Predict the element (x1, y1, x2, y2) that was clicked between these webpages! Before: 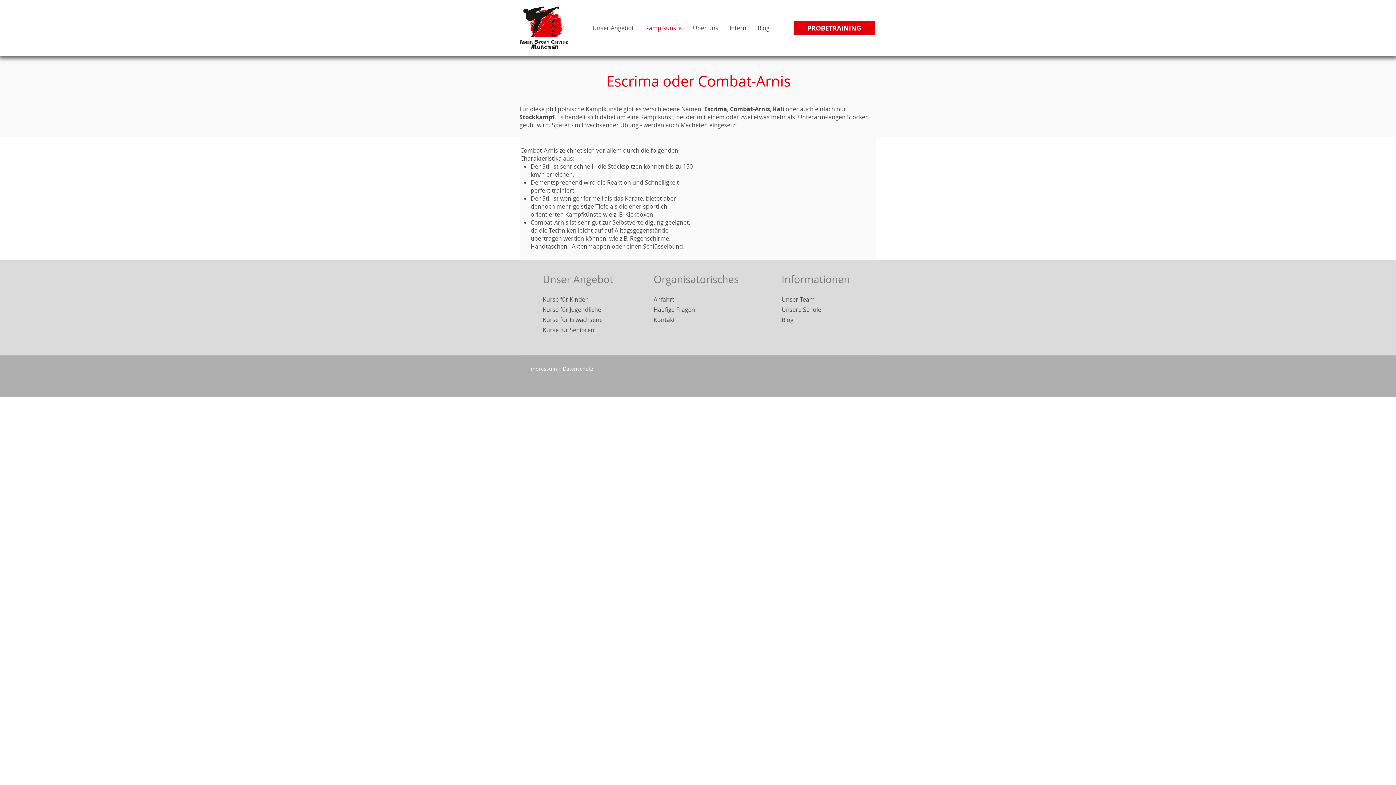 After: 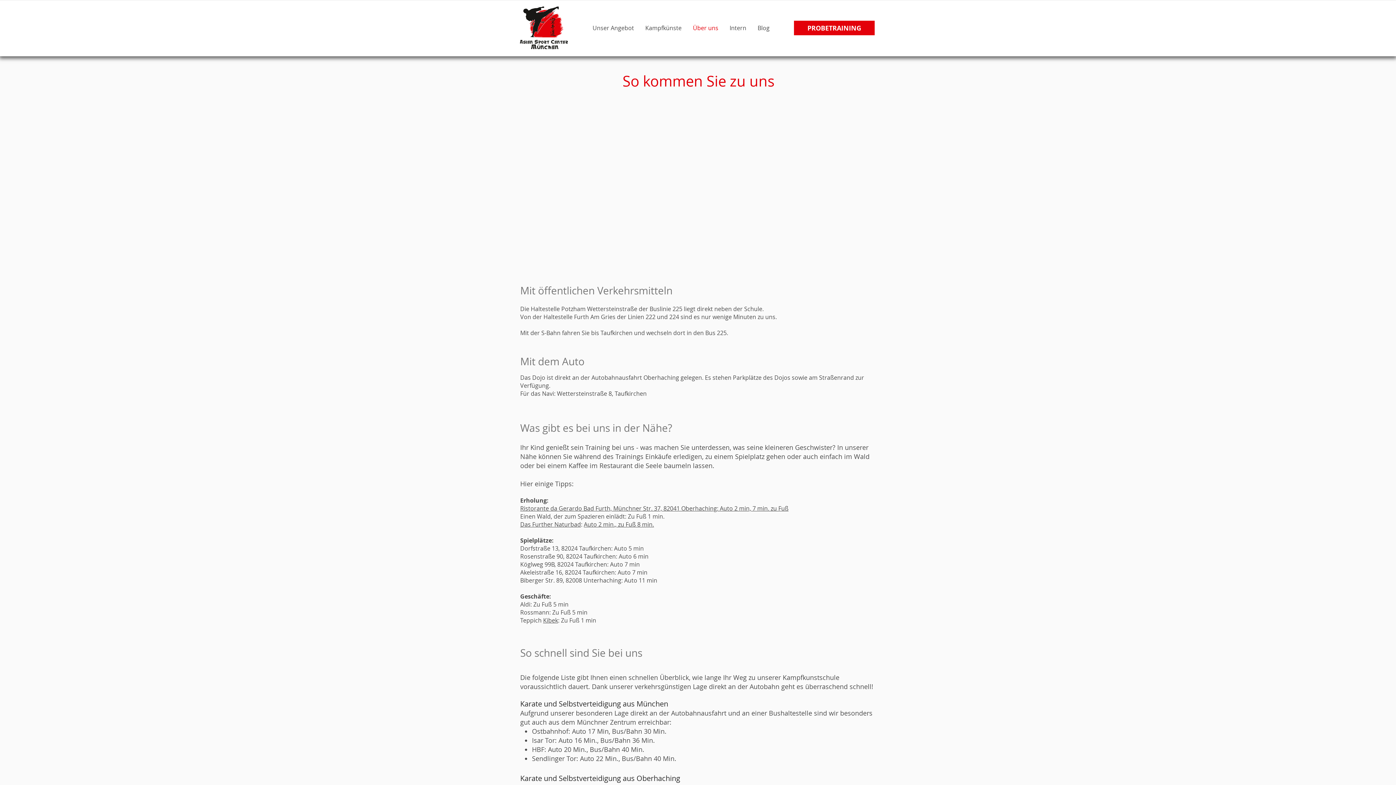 Action: bbox: (653, 295, 674, 303) label: Anfahrt